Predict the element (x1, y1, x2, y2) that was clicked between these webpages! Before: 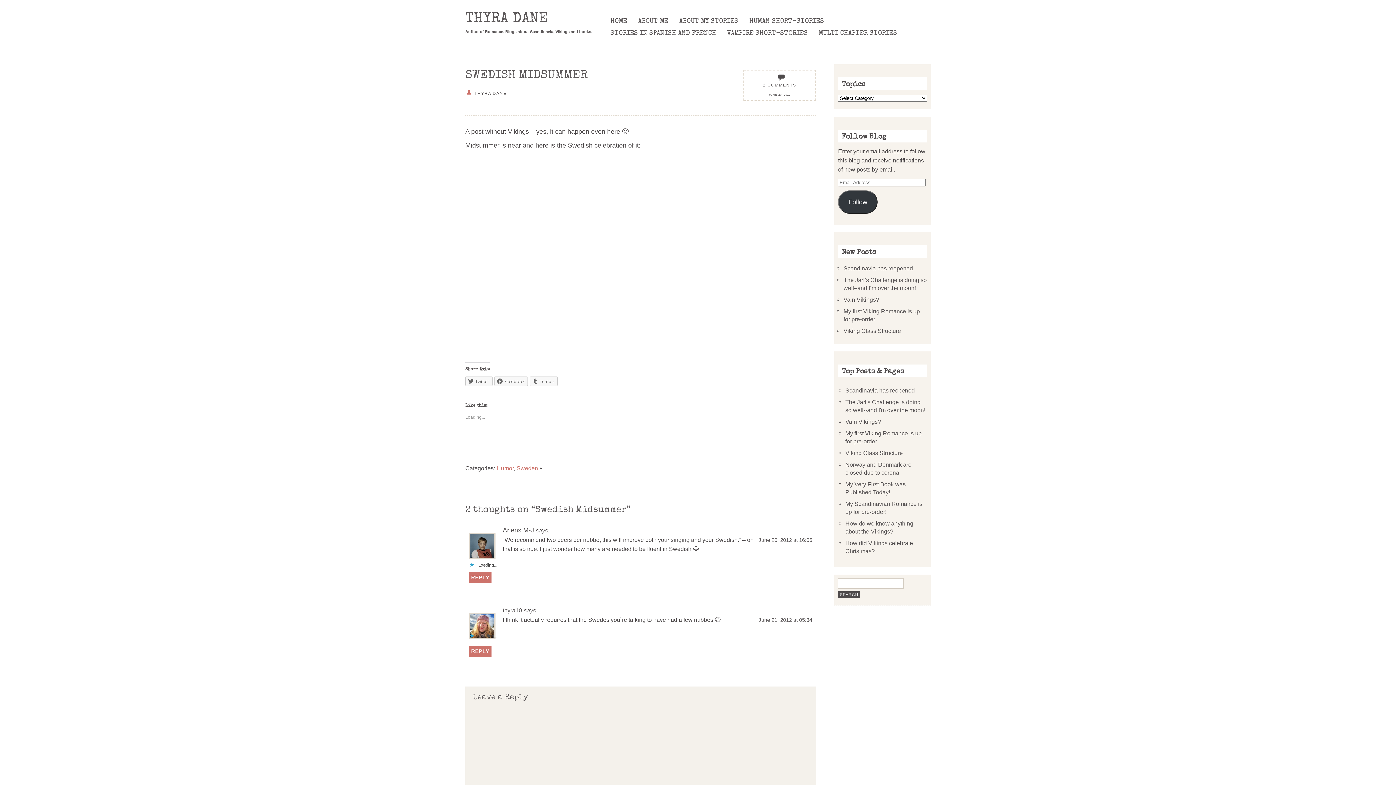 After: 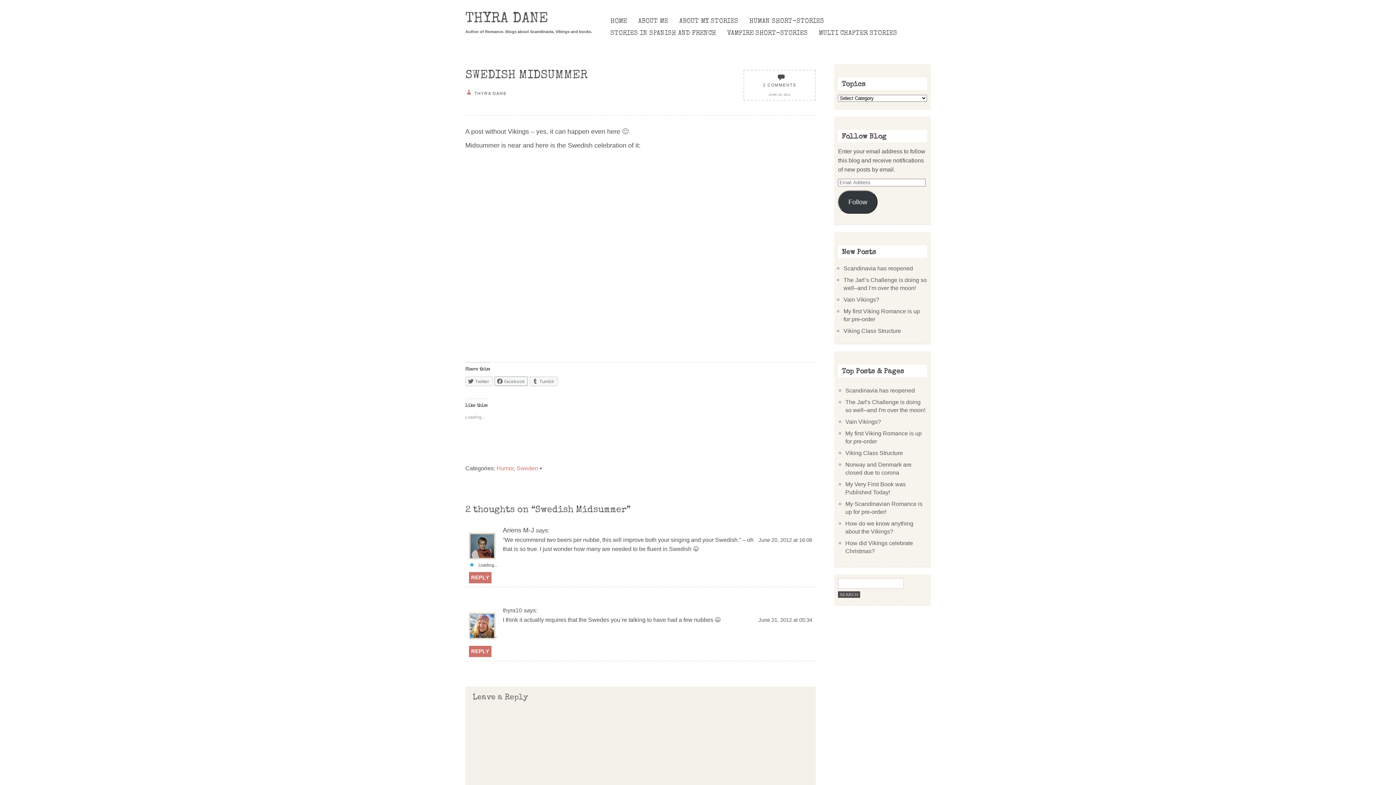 Action: label: Facebook bbox: (494, 376, 528, 386)